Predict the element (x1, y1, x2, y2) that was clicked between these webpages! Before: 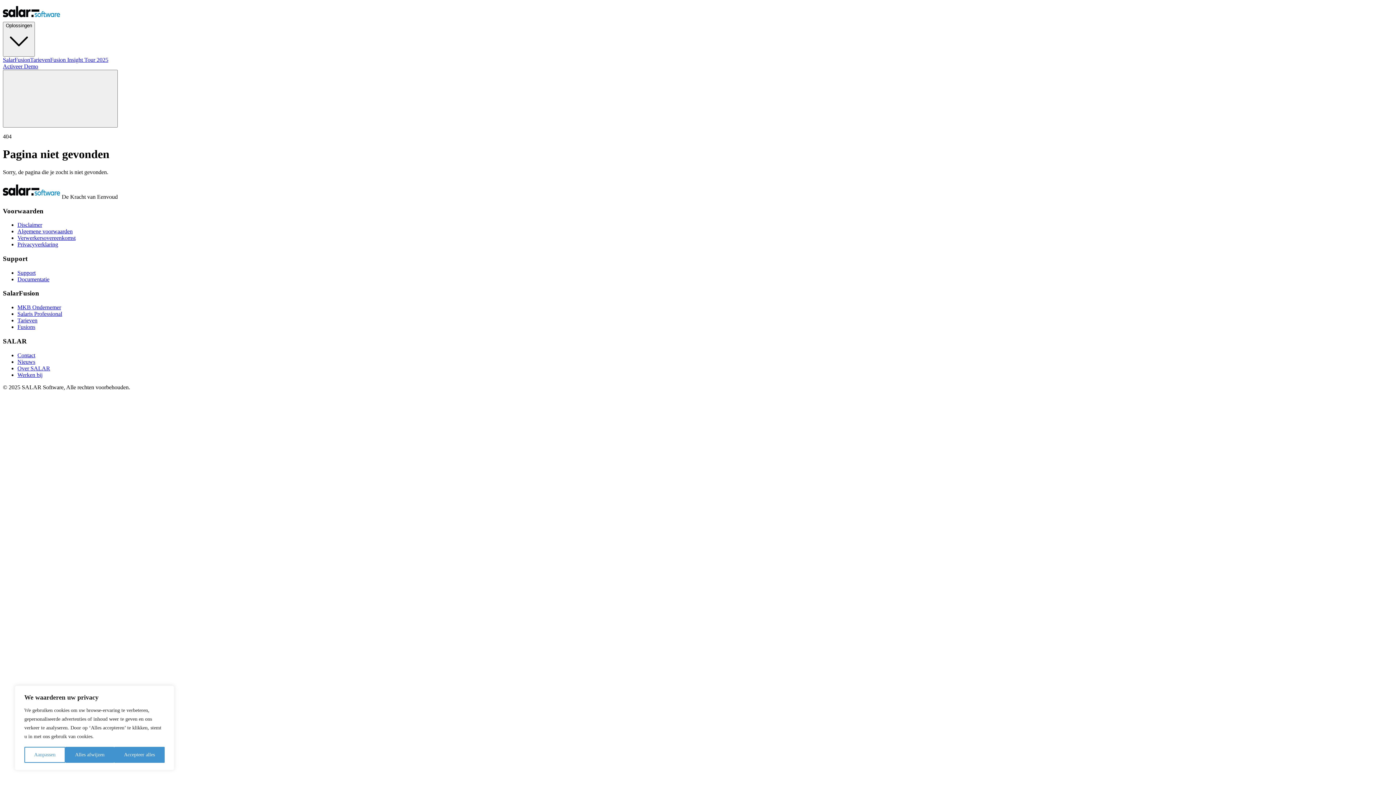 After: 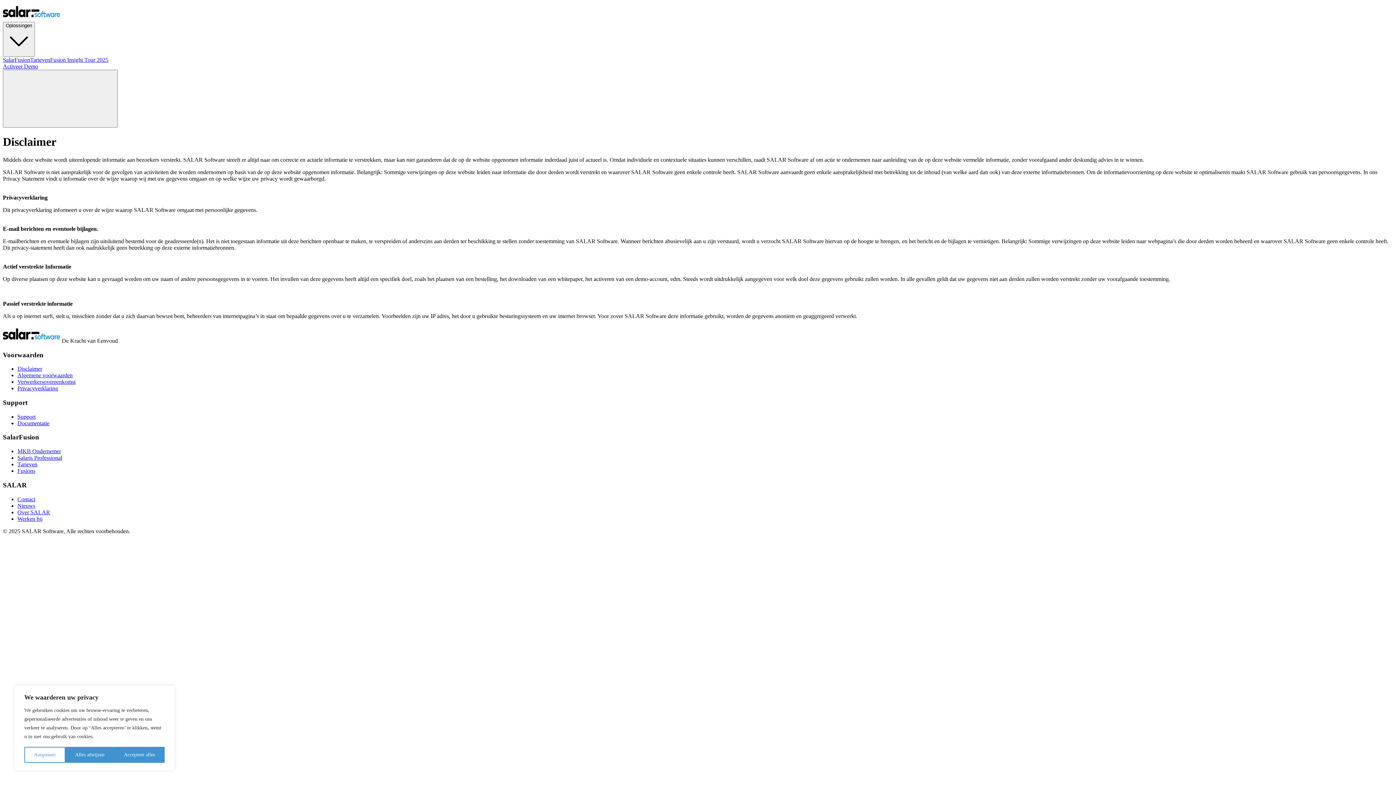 Action: label: Disclaimer bbox: (17, 221, 42, 228)